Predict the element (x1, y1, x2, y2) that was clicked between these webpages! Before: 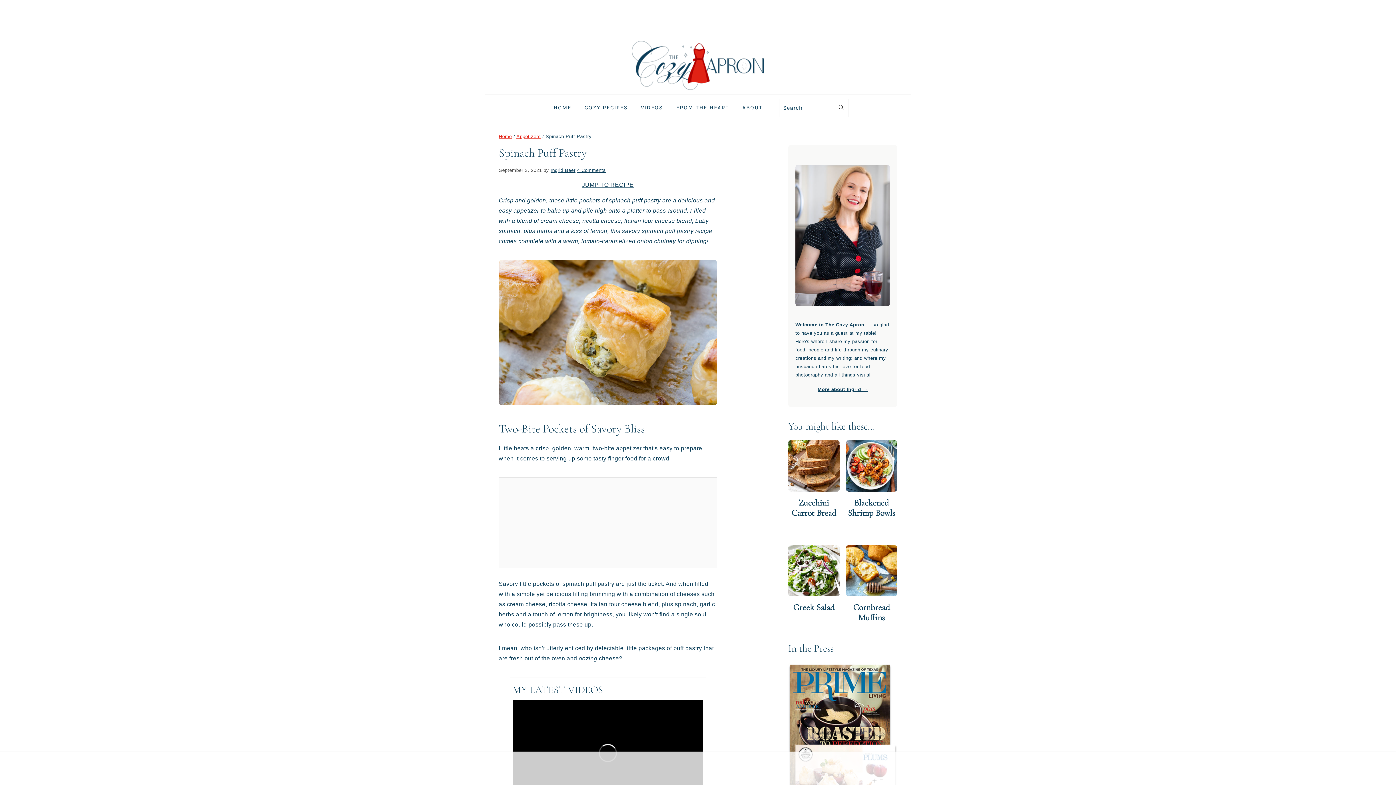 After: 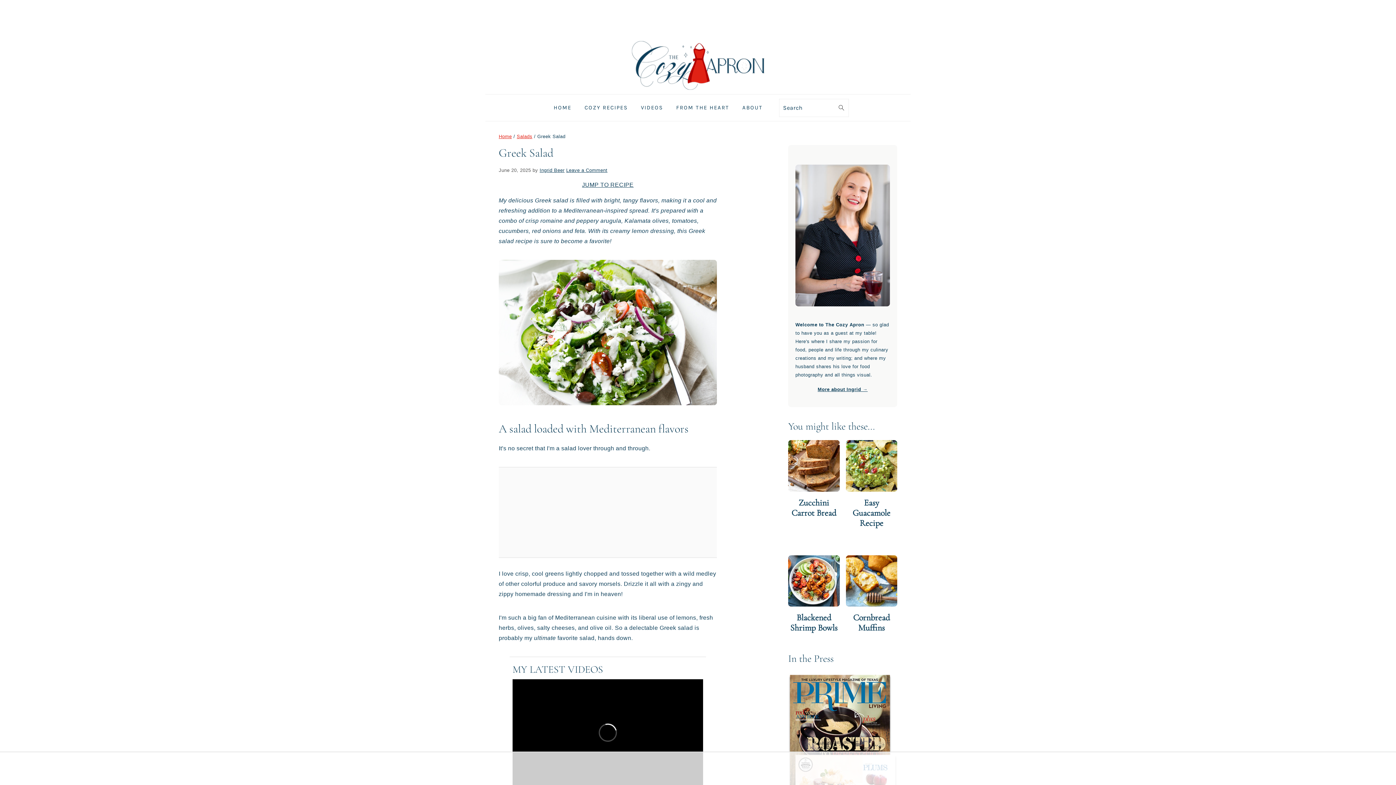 Action: label: Greek Salad bbox: (788, 545, 839, 619)